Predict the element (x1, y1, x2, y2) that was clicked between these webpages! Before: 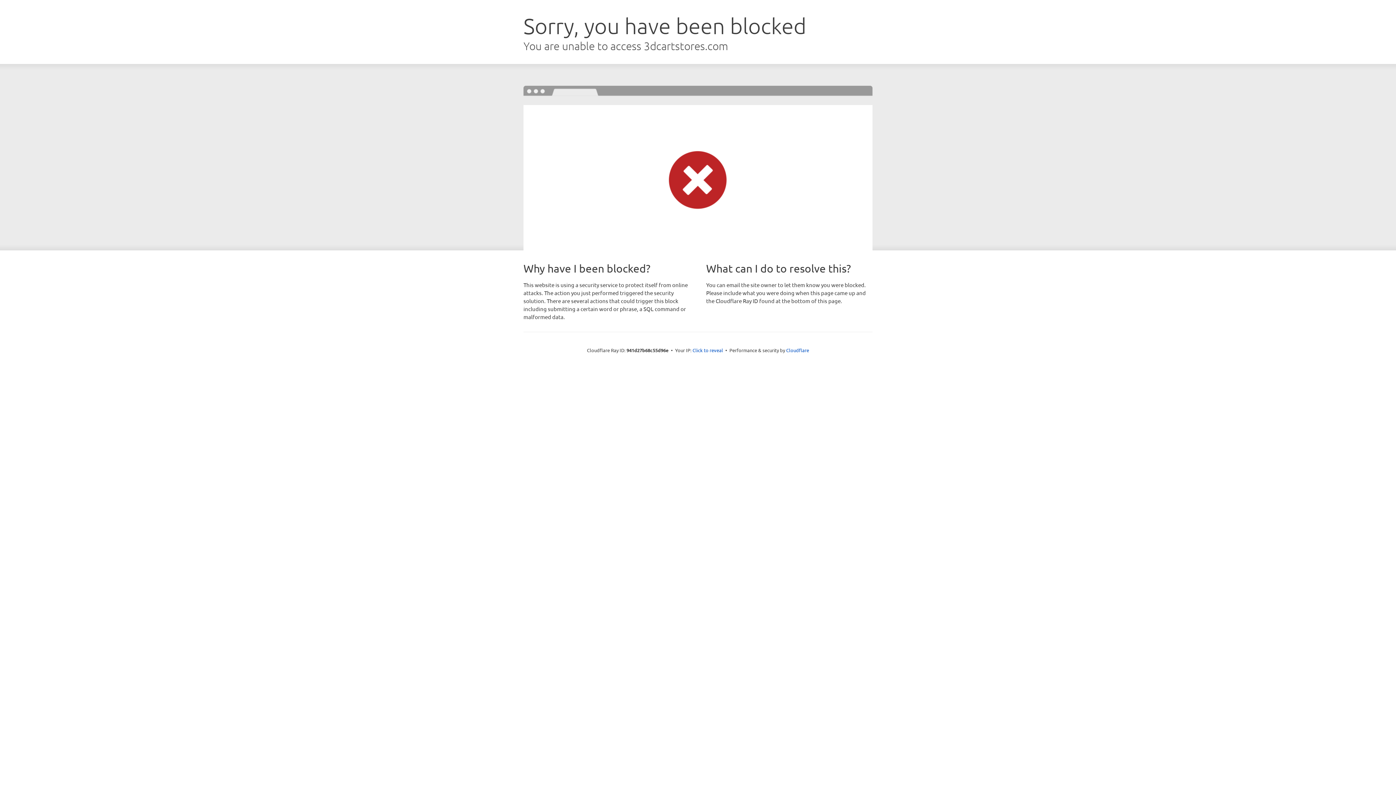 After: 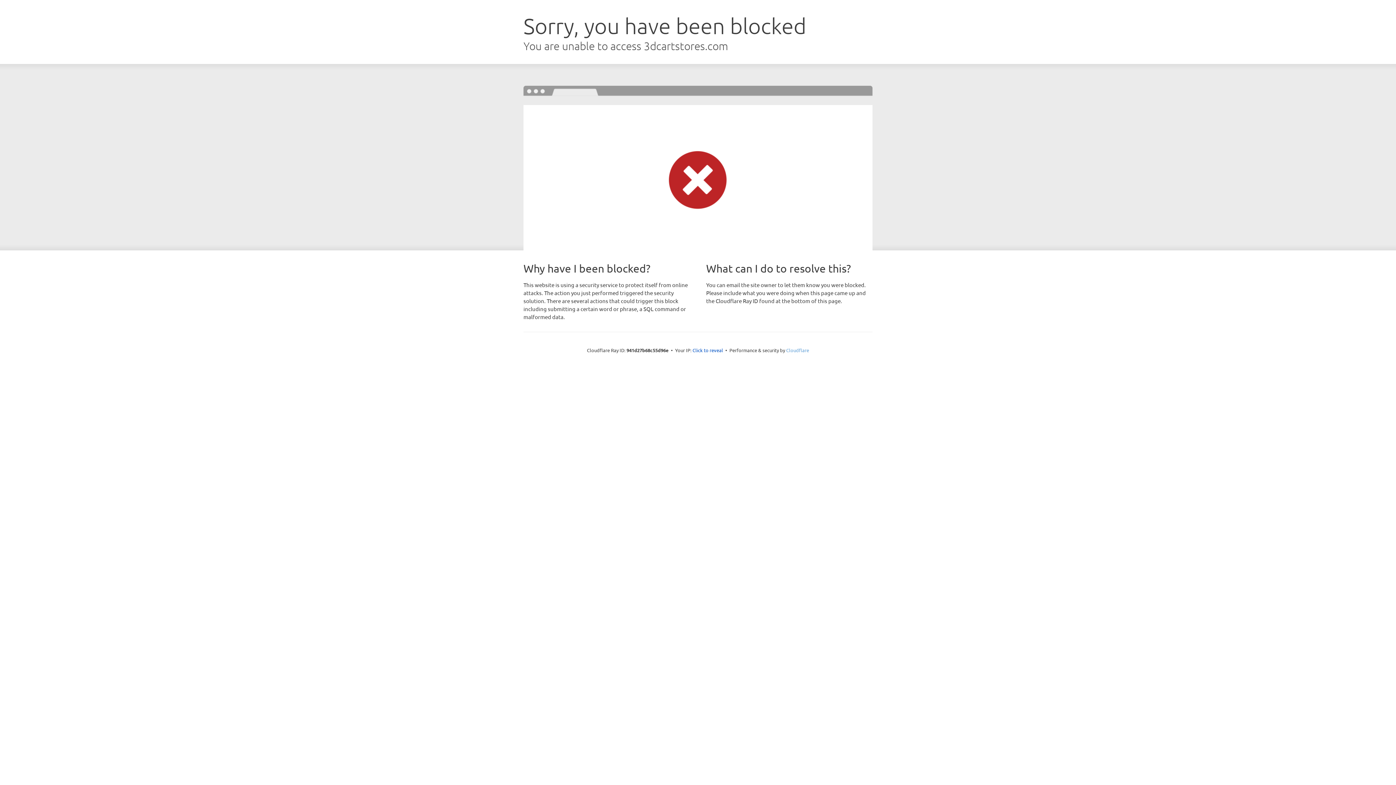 Action: bbox: (786, 347, 809, 353) label: Cloudflare